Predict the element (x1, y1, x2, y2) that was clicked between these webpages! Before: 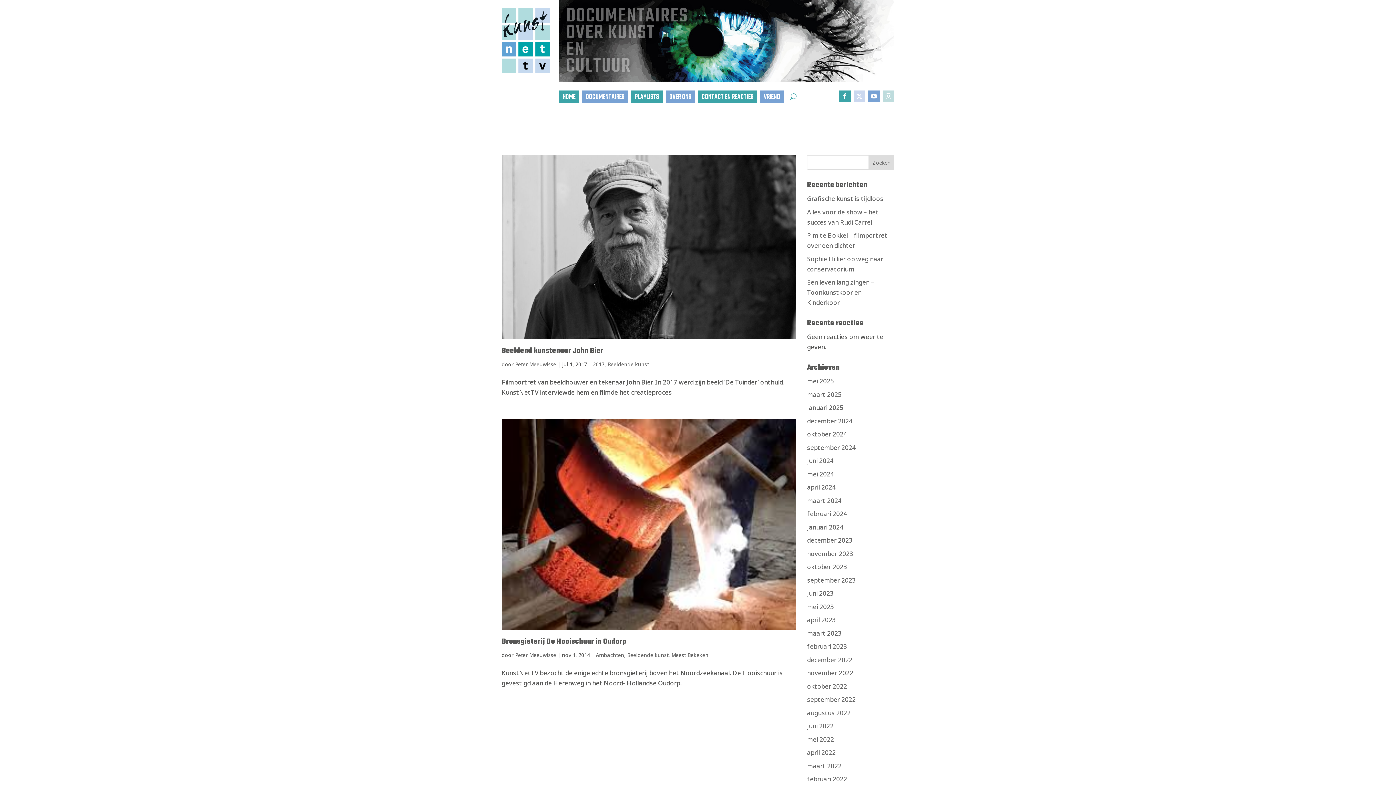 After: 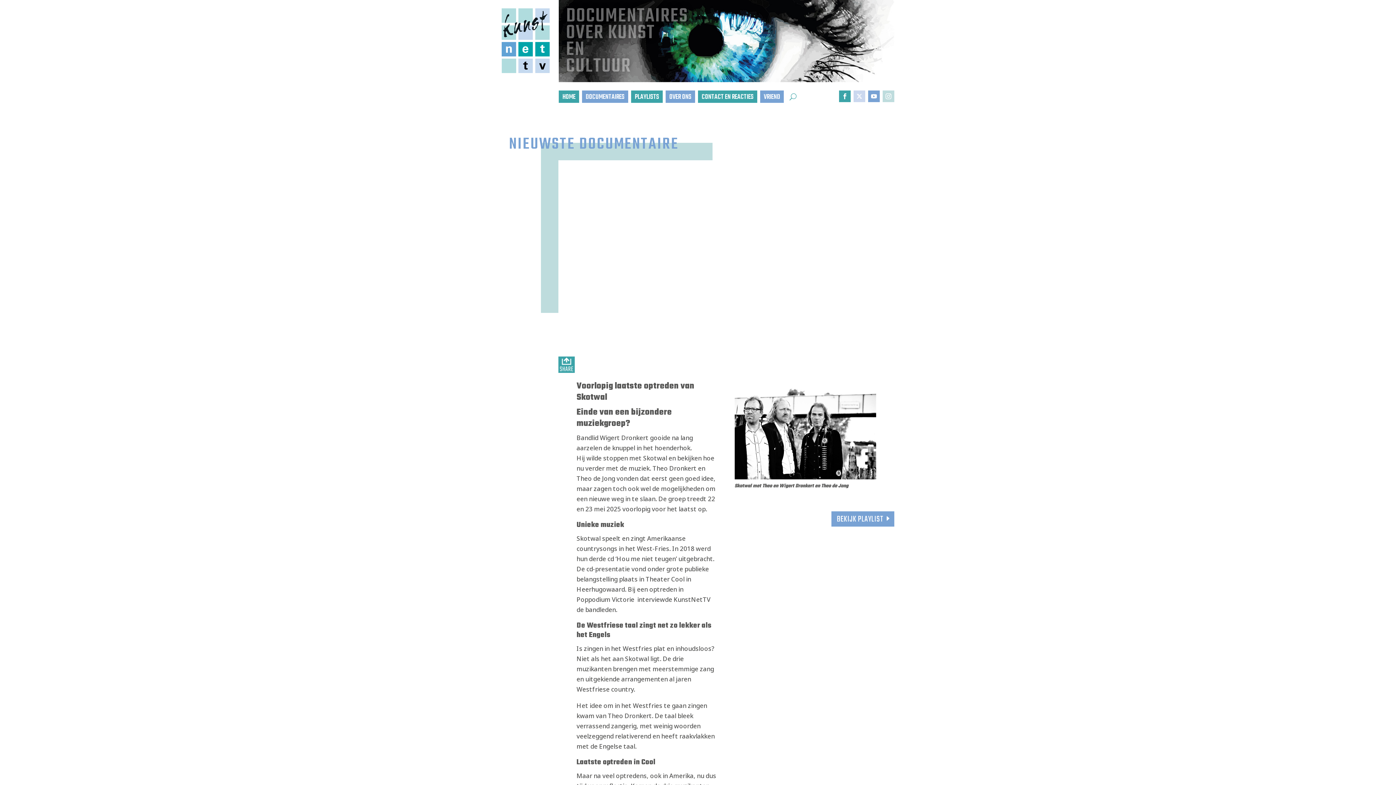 Action: bbox: (501, 66, 549, 74)